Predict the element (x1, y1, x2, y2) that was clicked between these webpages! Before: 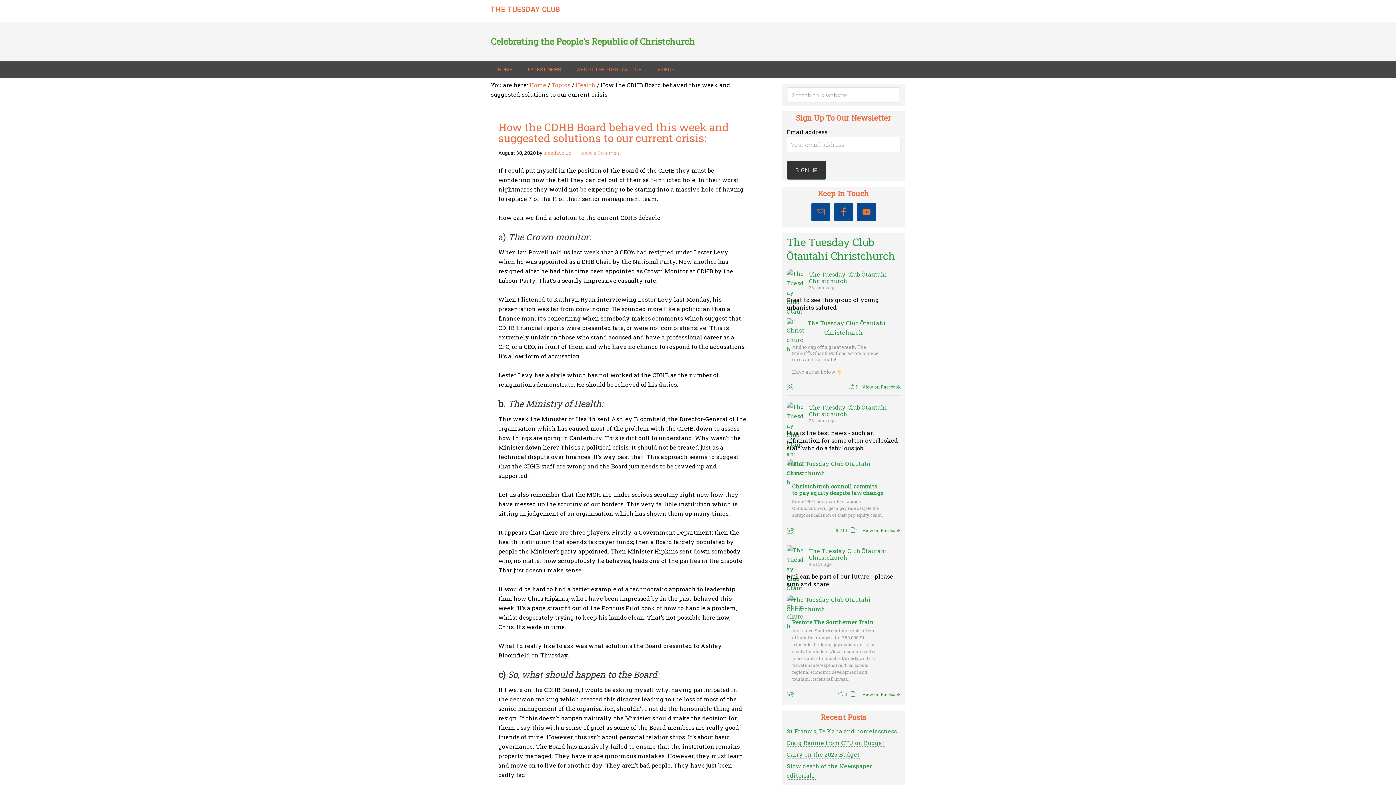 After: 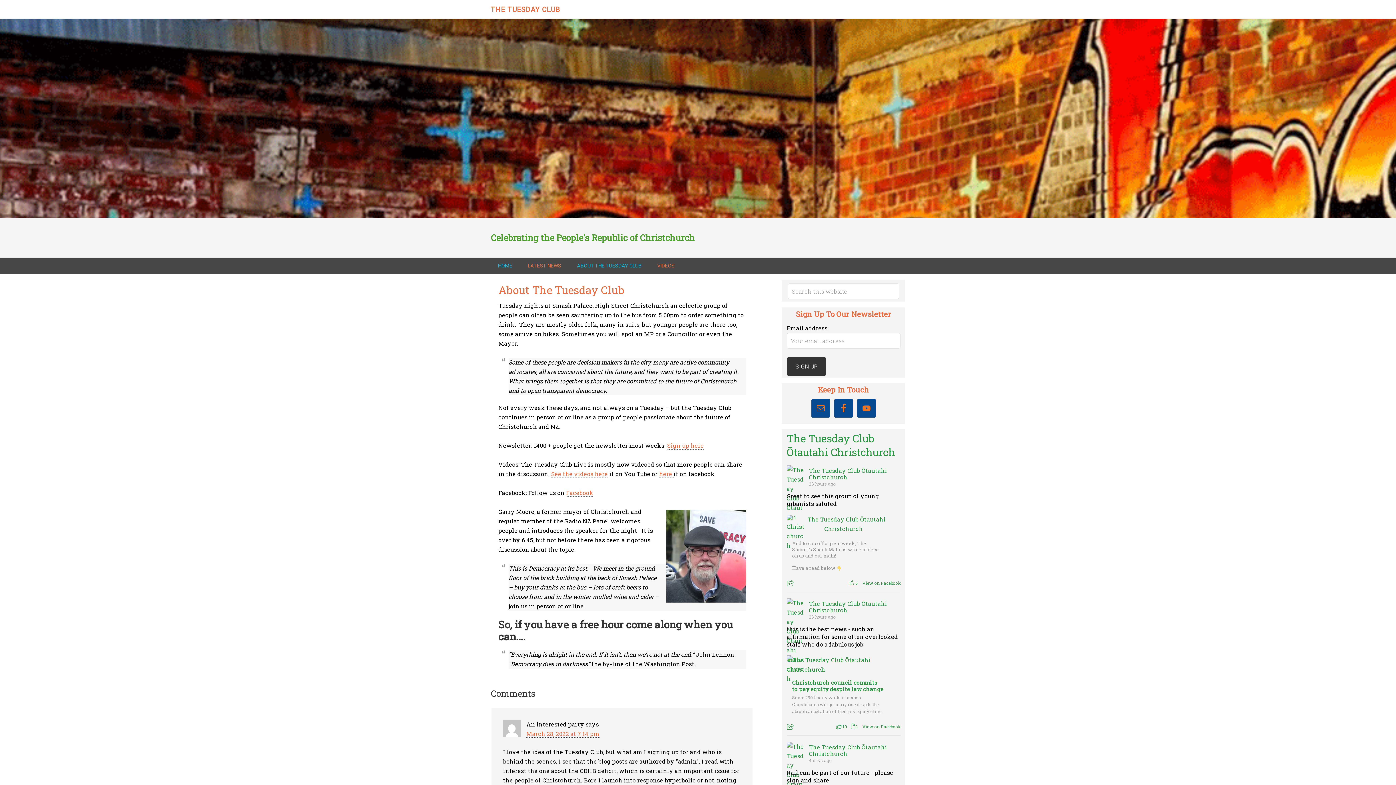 Action: bbox: (490, 61, 519, 78) label: HOME